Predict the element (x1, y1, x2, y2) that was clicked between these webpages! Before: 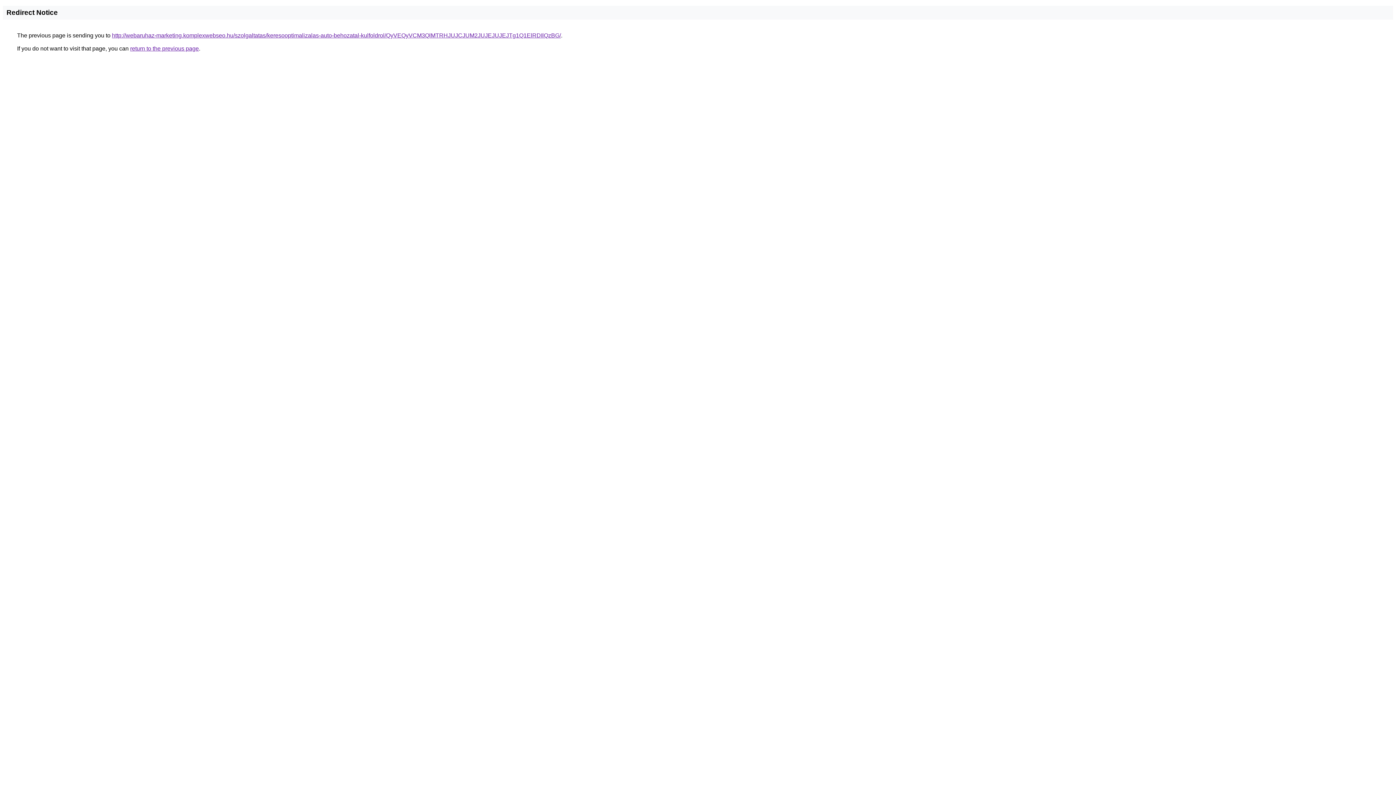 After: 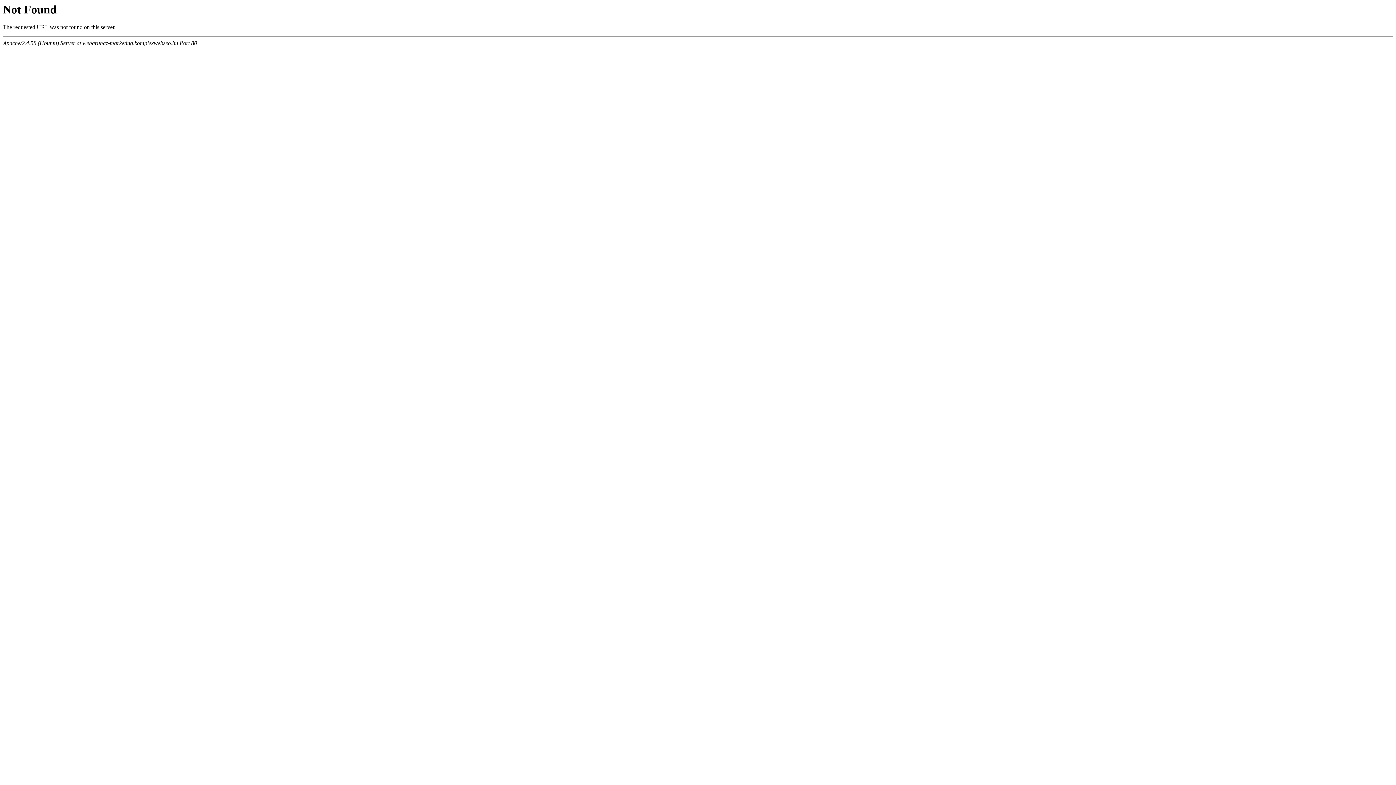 Action: label: http://webaruhaz-marketing.komplexwebseo.hu/szolgaltatas/keresooptimalizalas-auto-behozatal-kulfoldrol/QyVEQyVCM3QlMTRHJUJCJUM2JUJEJUJEJTg1Q1ElRDIlQzBG/ bbox: (112, 32, 561, 38)